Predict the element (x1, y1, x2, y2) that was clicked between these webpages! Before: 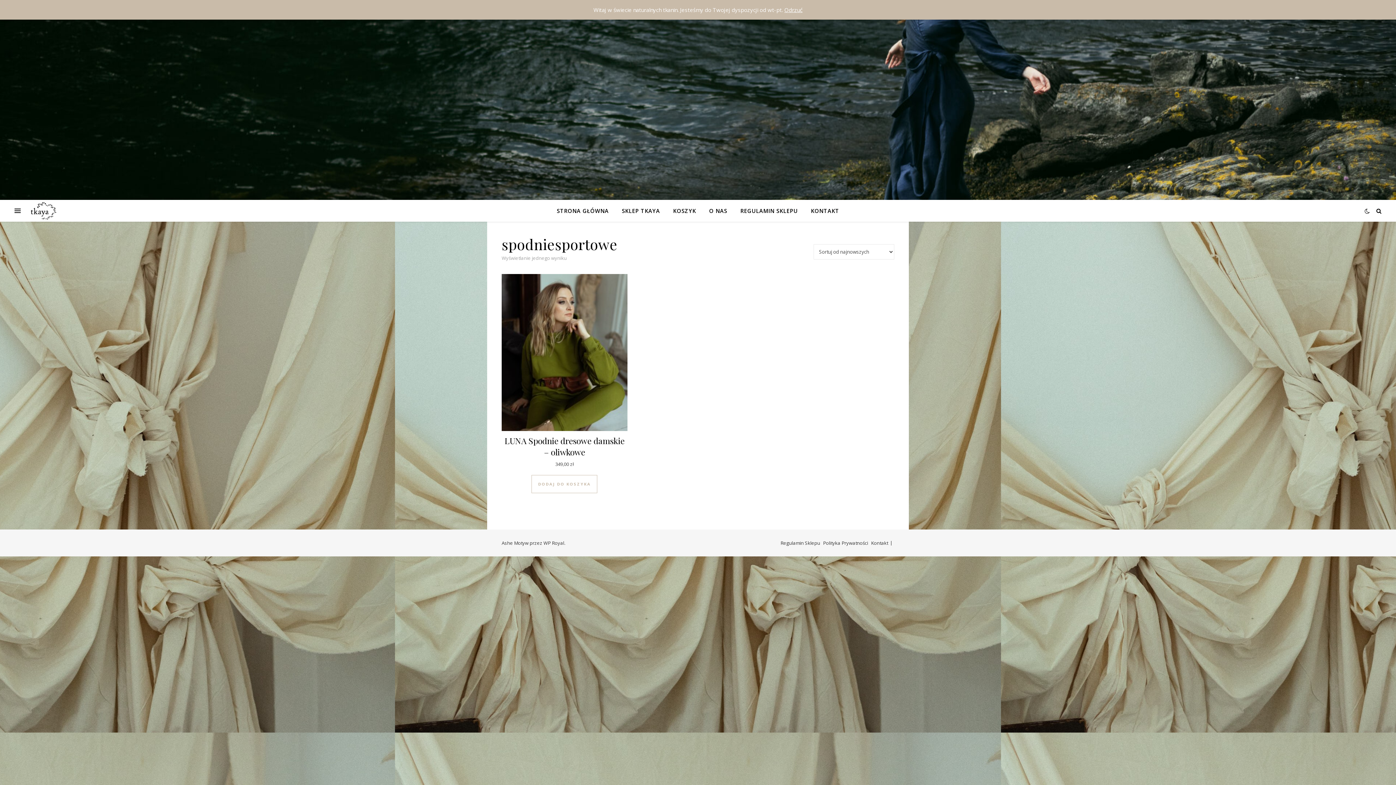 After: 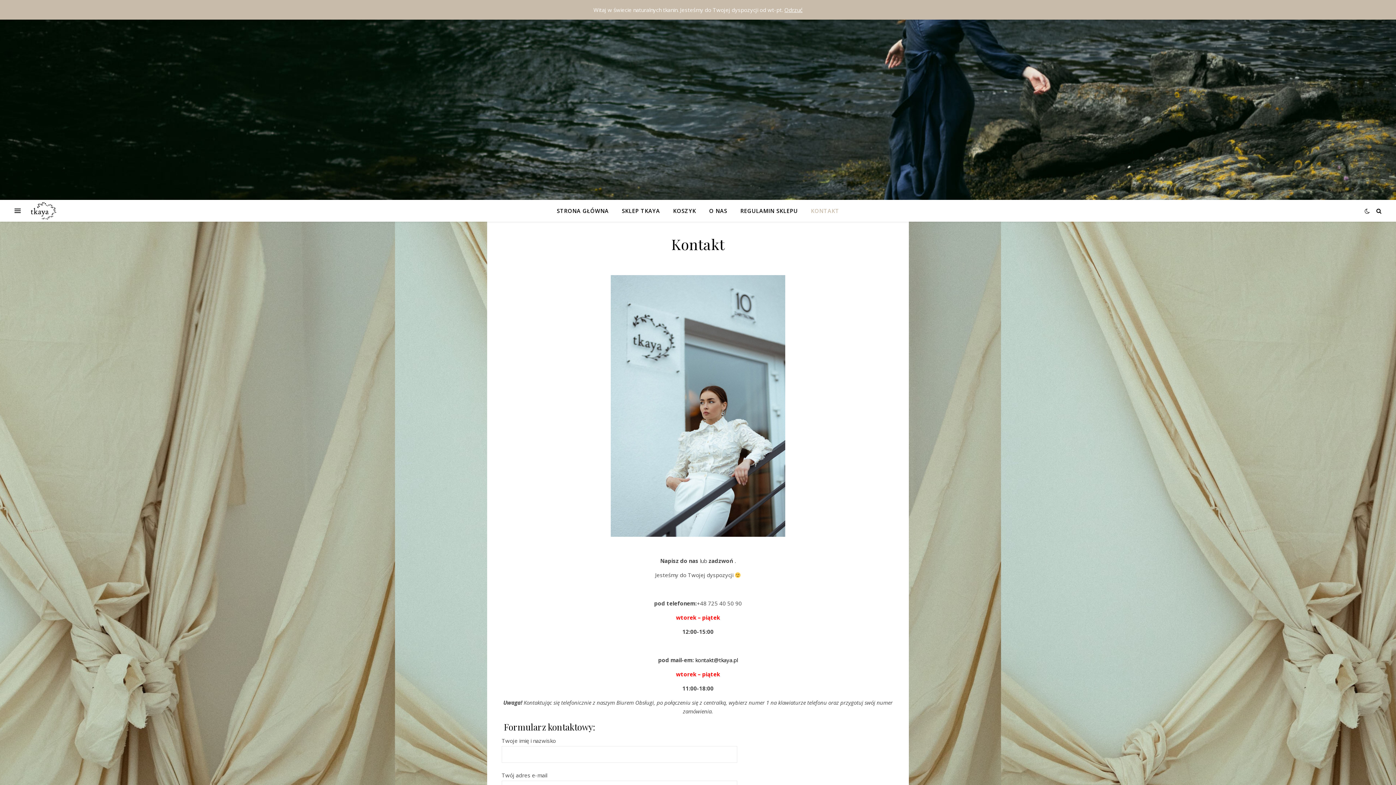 Action: label: Kontakt bbox: (871, 540, 888, 546)